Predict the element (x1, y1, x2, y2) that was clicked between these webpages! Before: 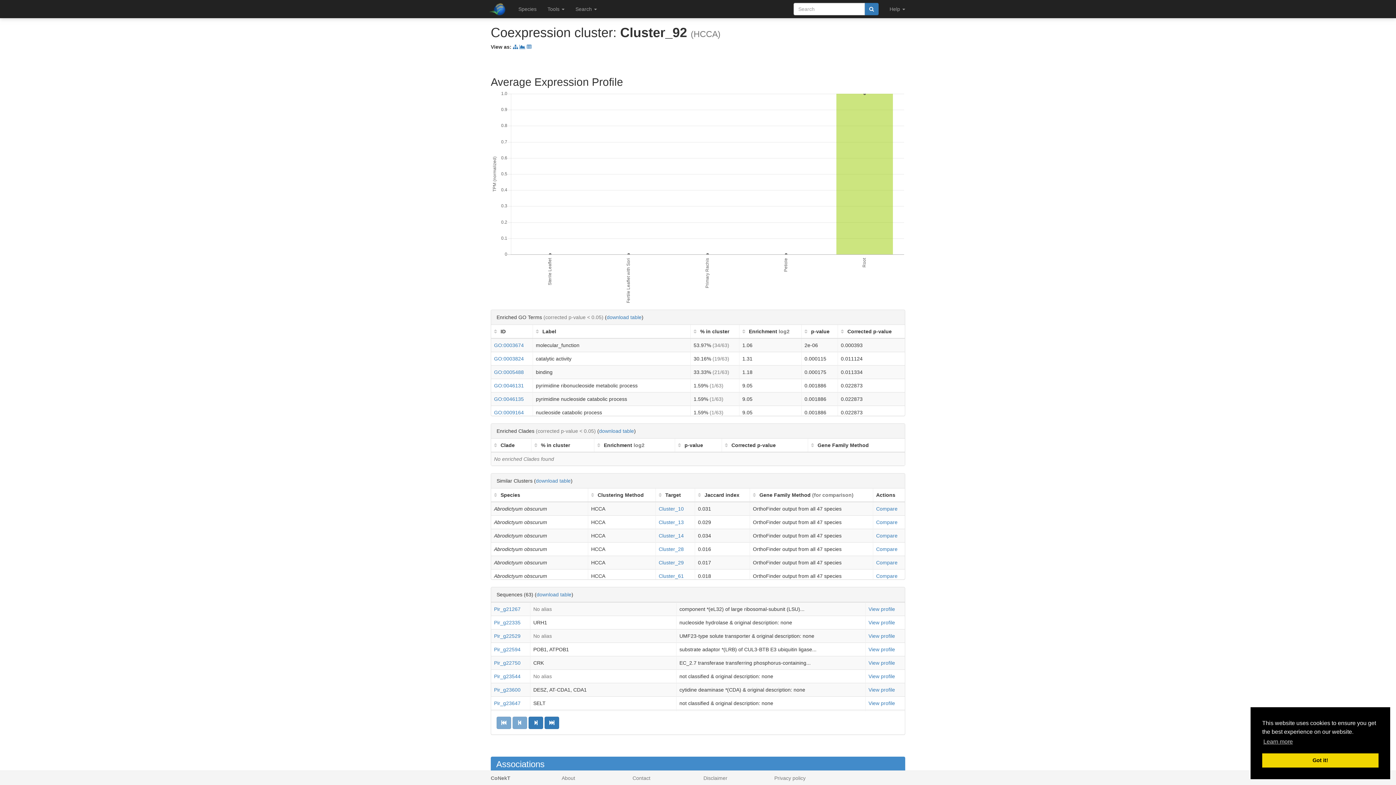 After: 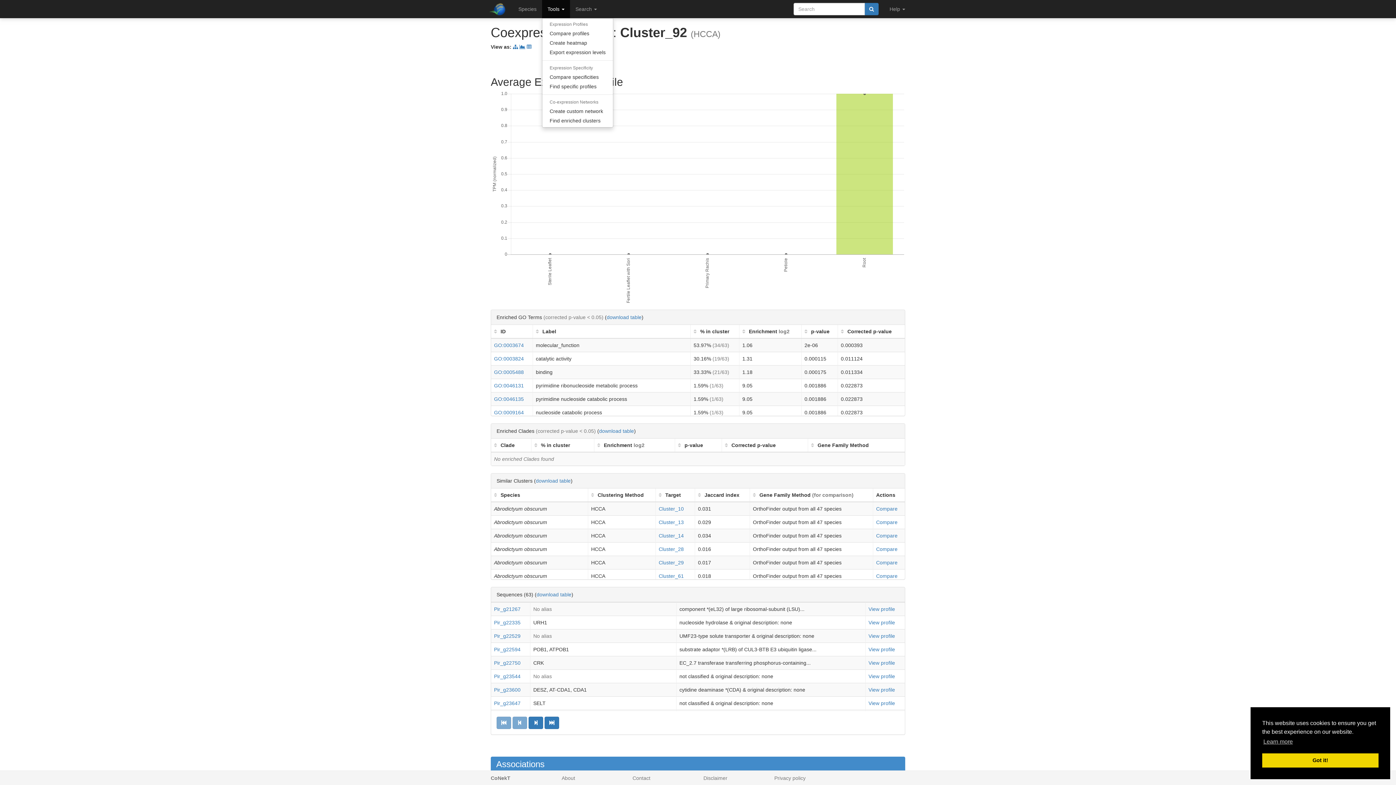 Action: bbox: (542, 0, 570, 18) label: Tools 